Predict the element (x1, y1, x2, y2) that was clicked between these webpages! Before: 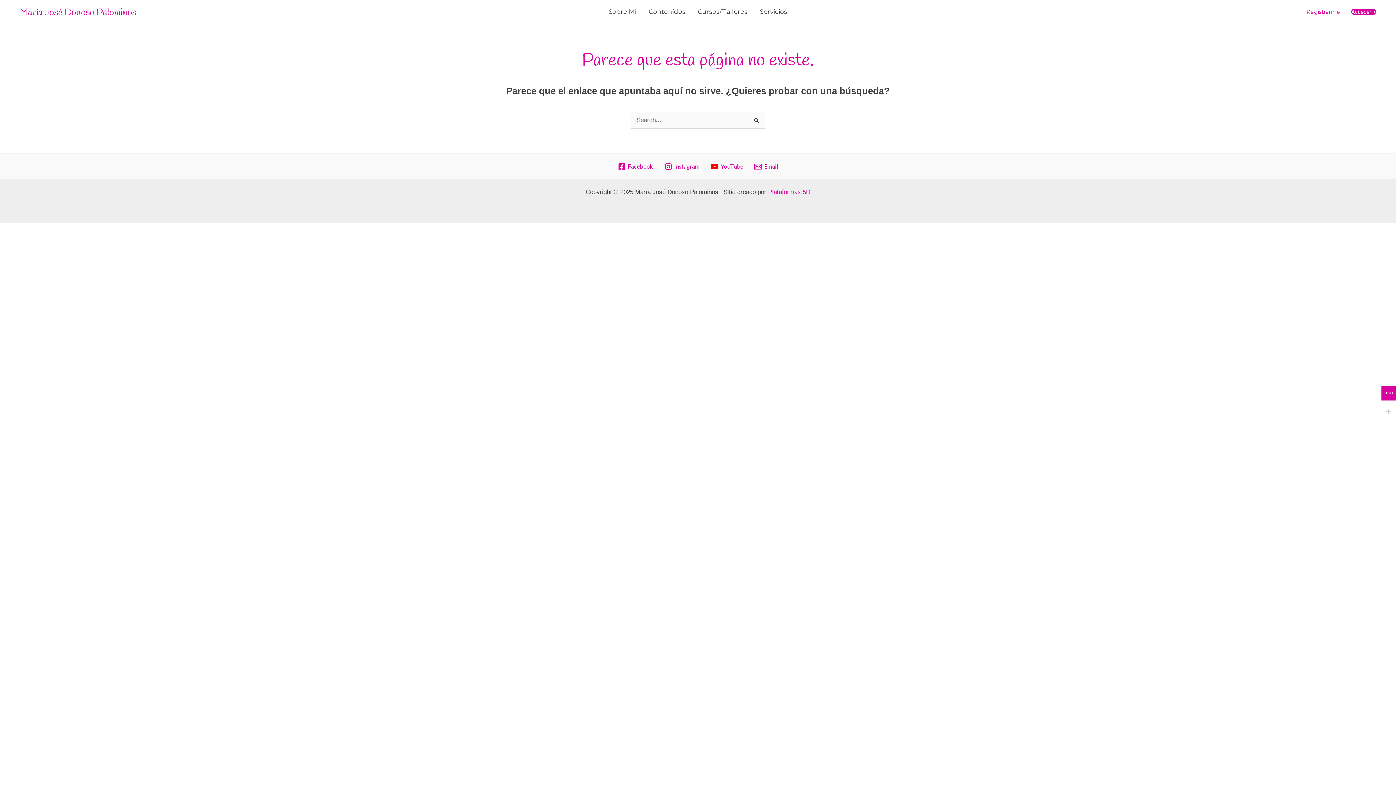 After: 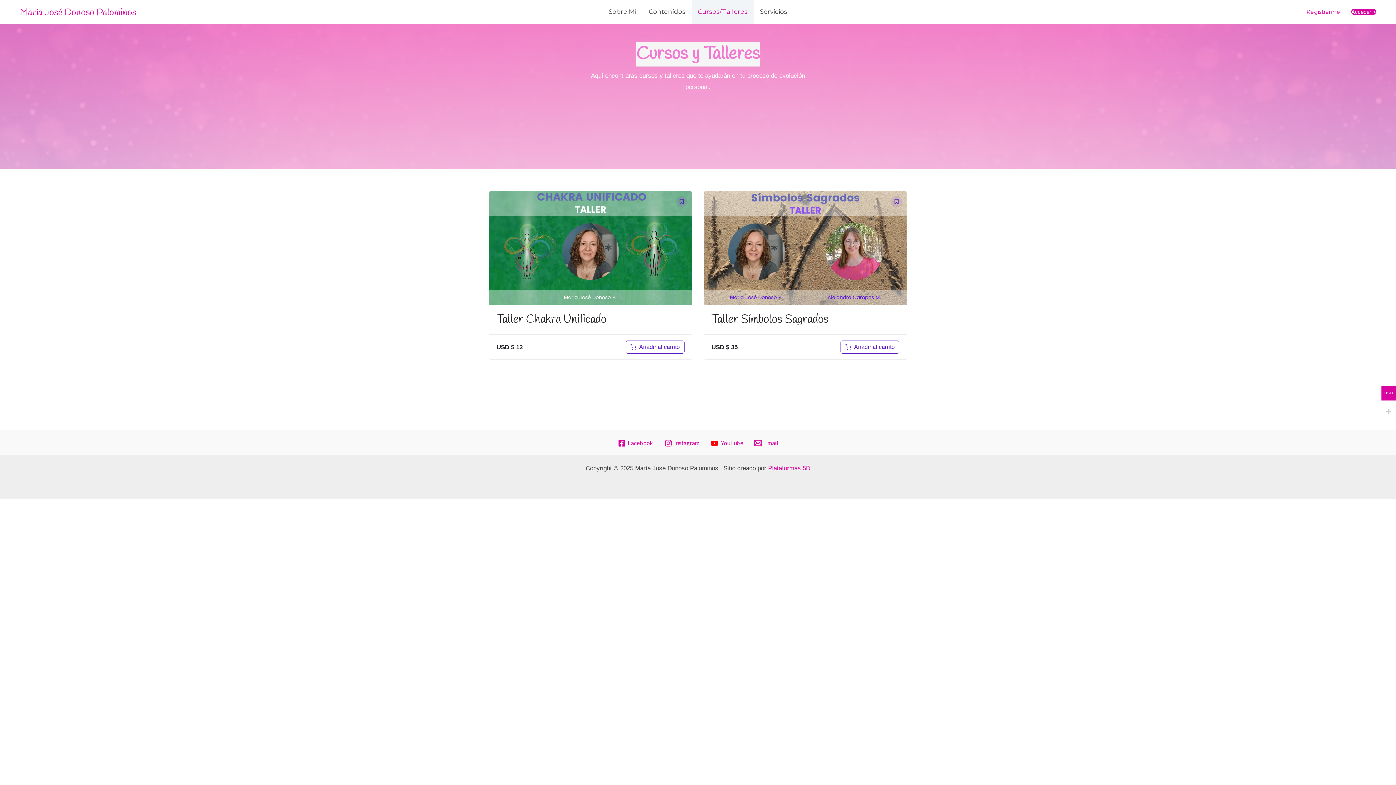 Action: label: Cursos/Talleres bbox: (691, 0, 754, 23)